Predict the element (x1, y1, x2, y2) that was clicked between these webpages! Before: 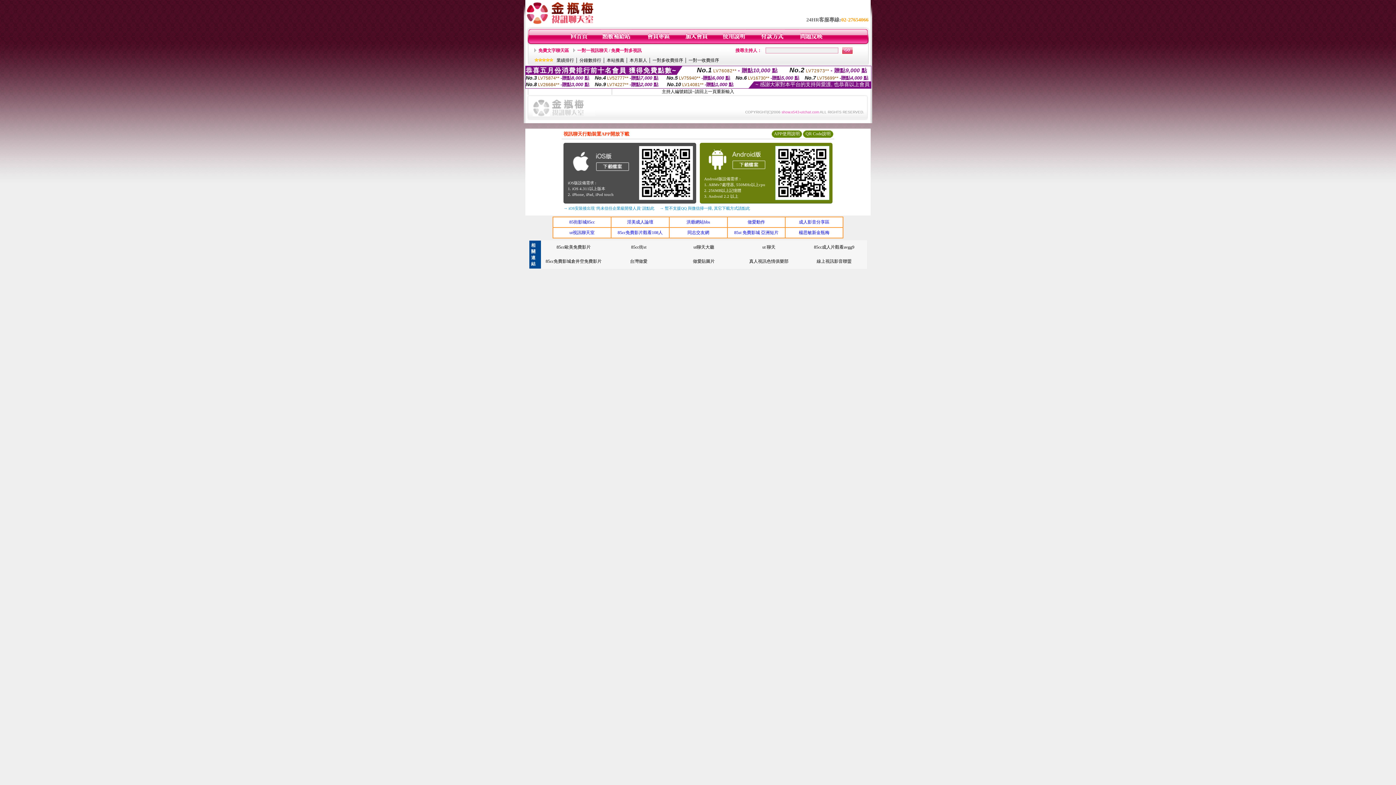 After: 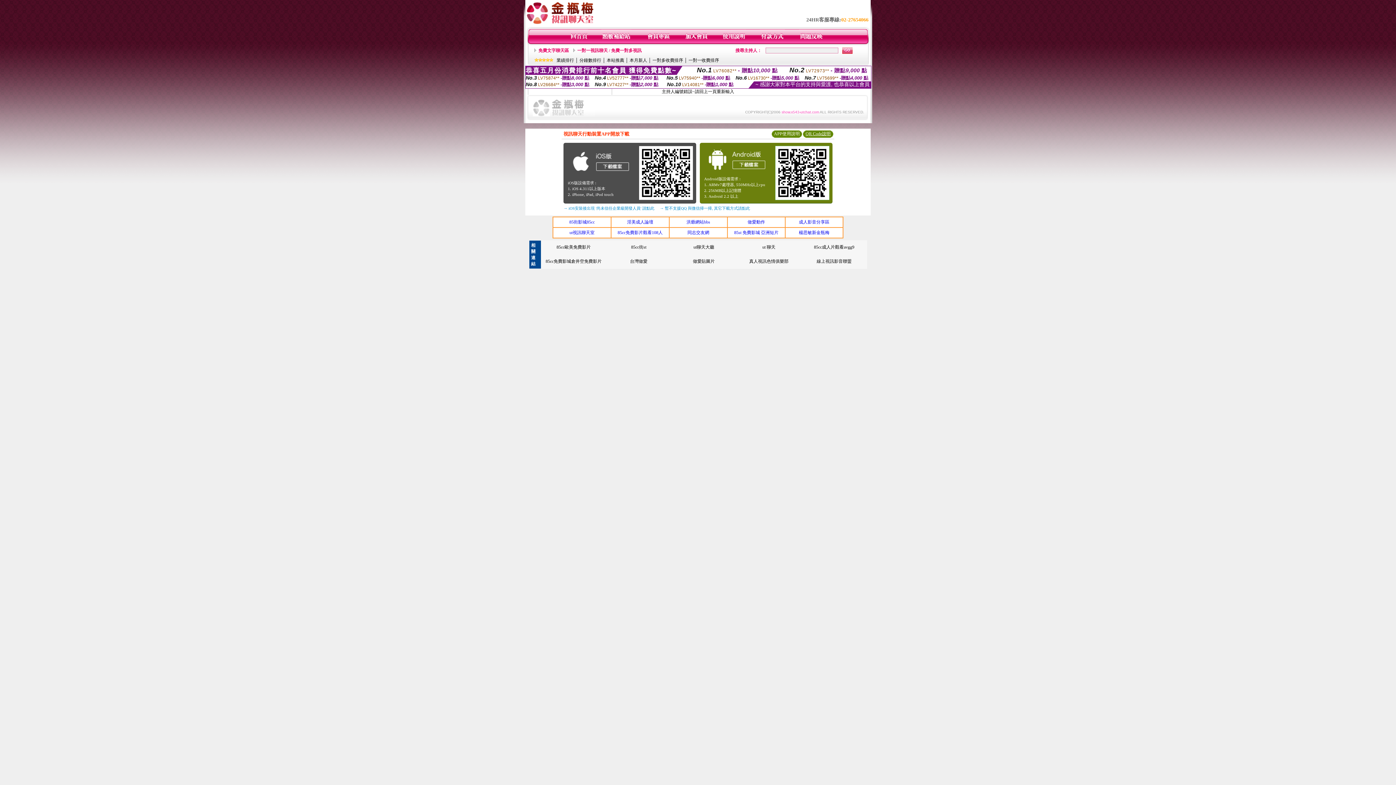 Action: bbox: (805, 131, 830, 136) label: QR Code說明